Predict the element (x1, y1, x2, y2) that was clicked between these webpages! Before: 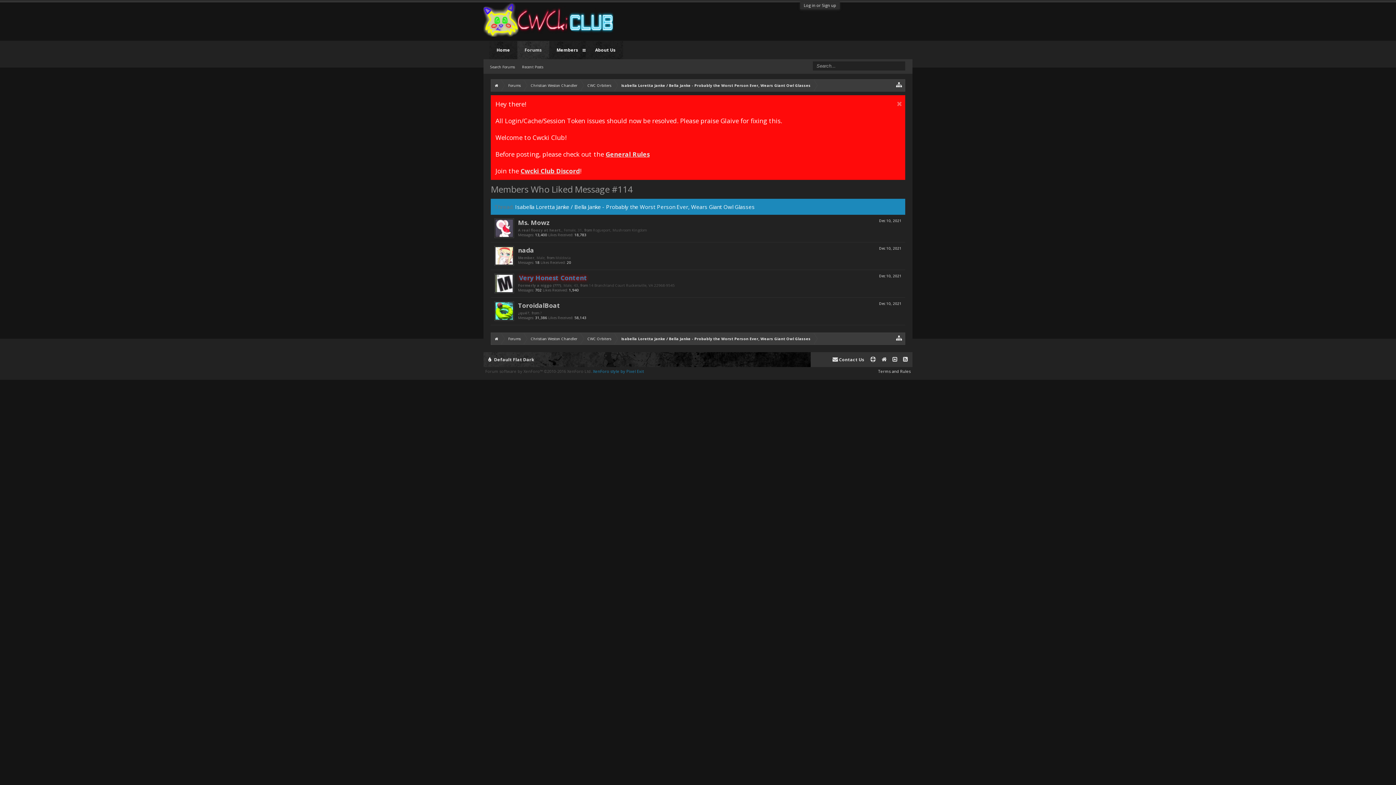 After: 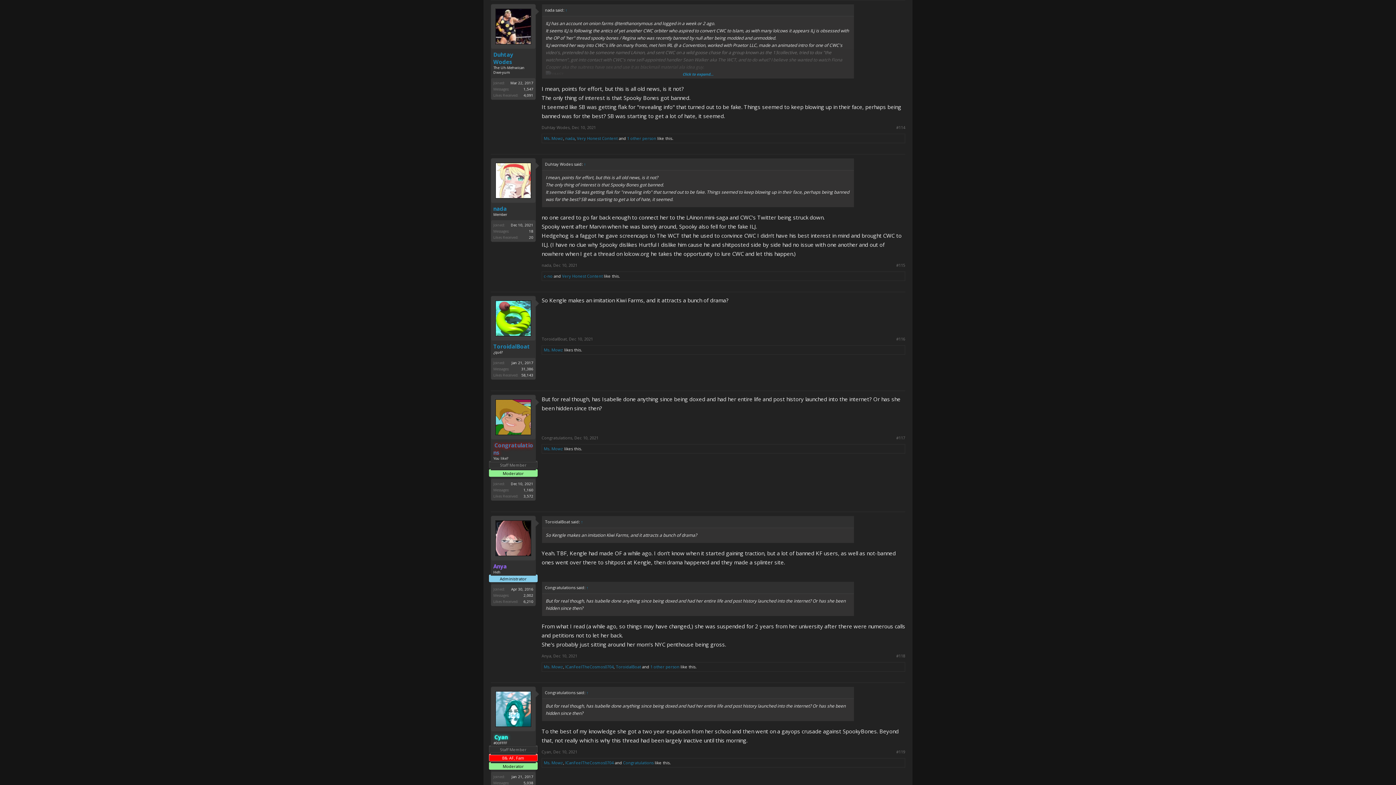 Action: bbox: (515, 203, 754, 210) label: Isabella Loretta Janke / Bella Janke - Probably the Worst Person Ever, Wears Giant Owl Glasses